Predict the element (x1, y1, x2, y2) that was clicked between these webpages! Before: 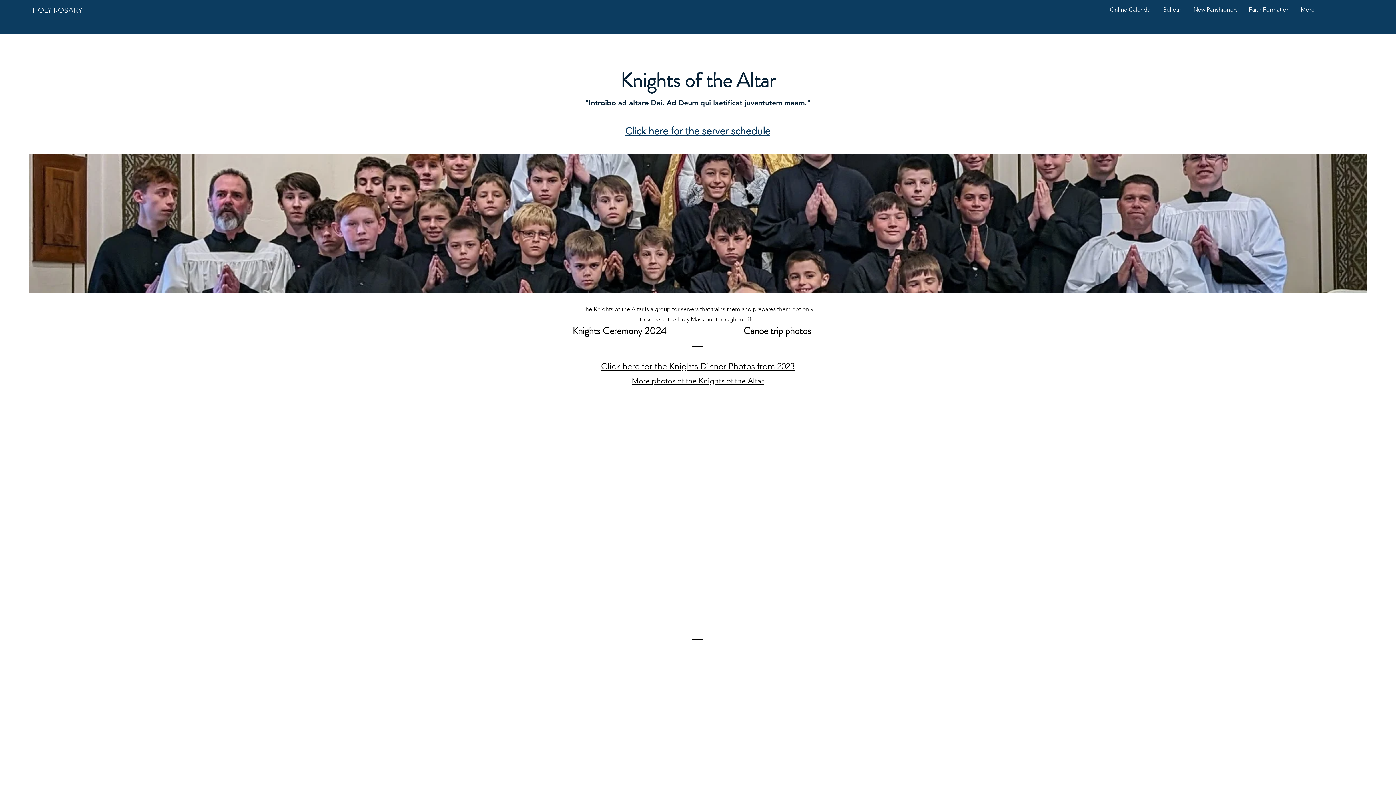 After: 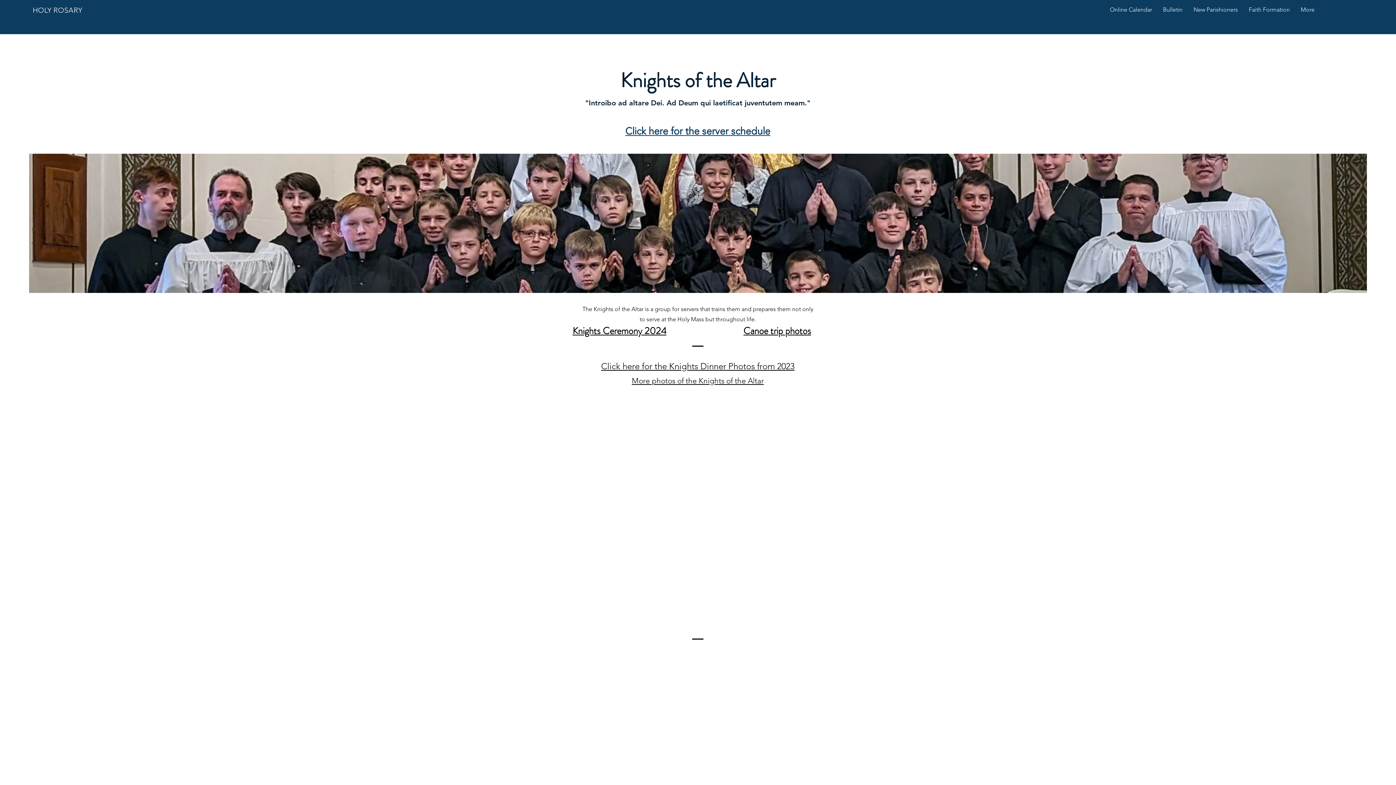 Action: label: Knights Ceremony 2024 bbox: (572, 324, 666, 337)